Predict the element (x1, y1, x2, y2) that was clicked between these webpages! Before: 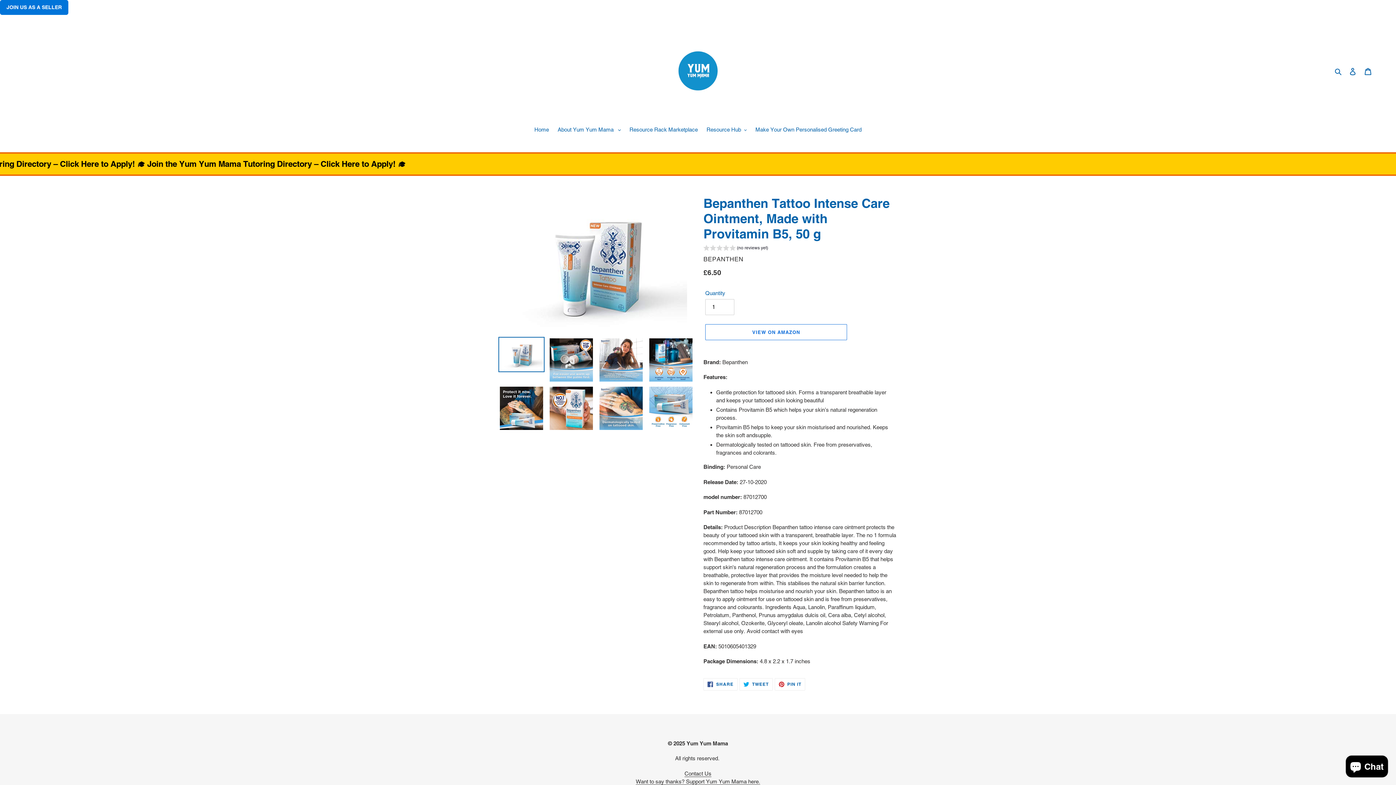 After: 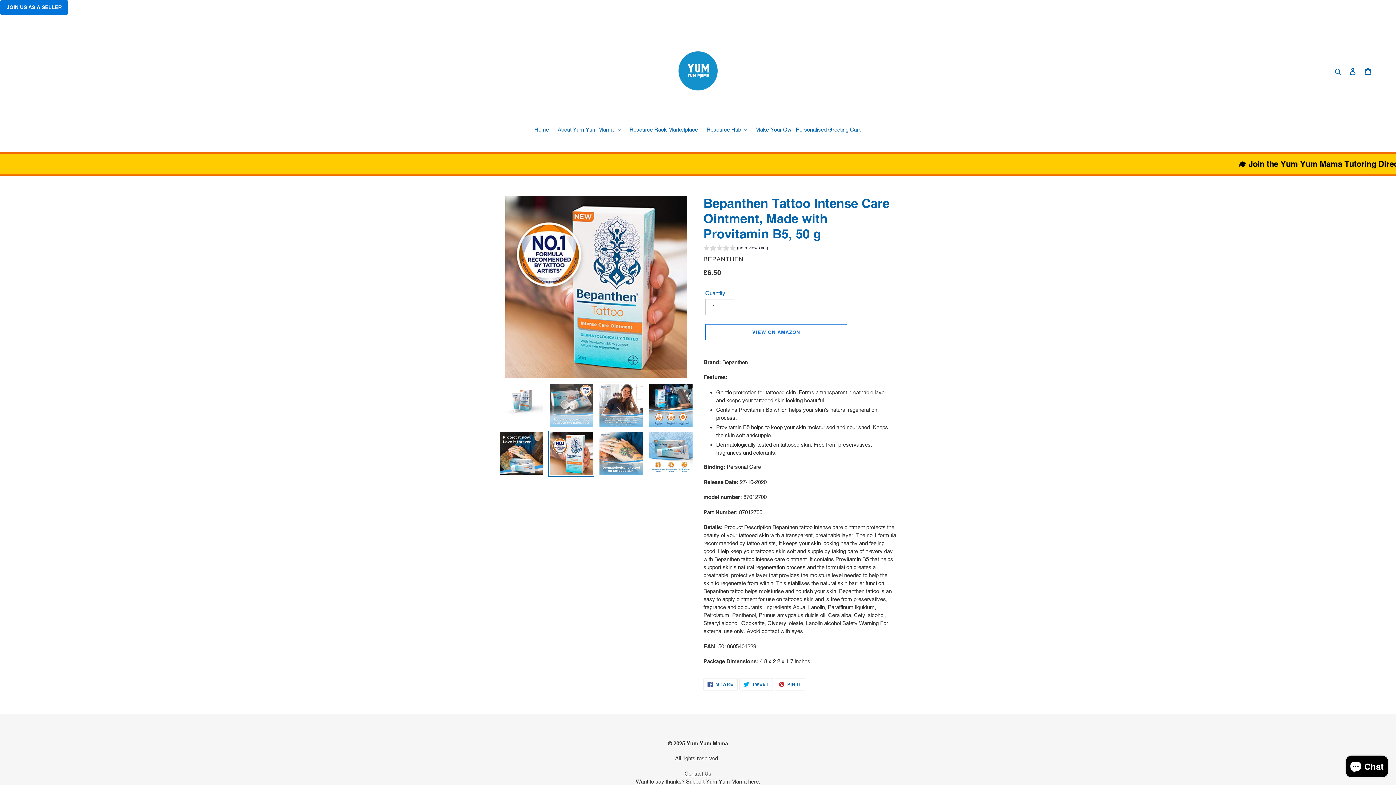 Action: bbox: (548, 385, 594, 431)